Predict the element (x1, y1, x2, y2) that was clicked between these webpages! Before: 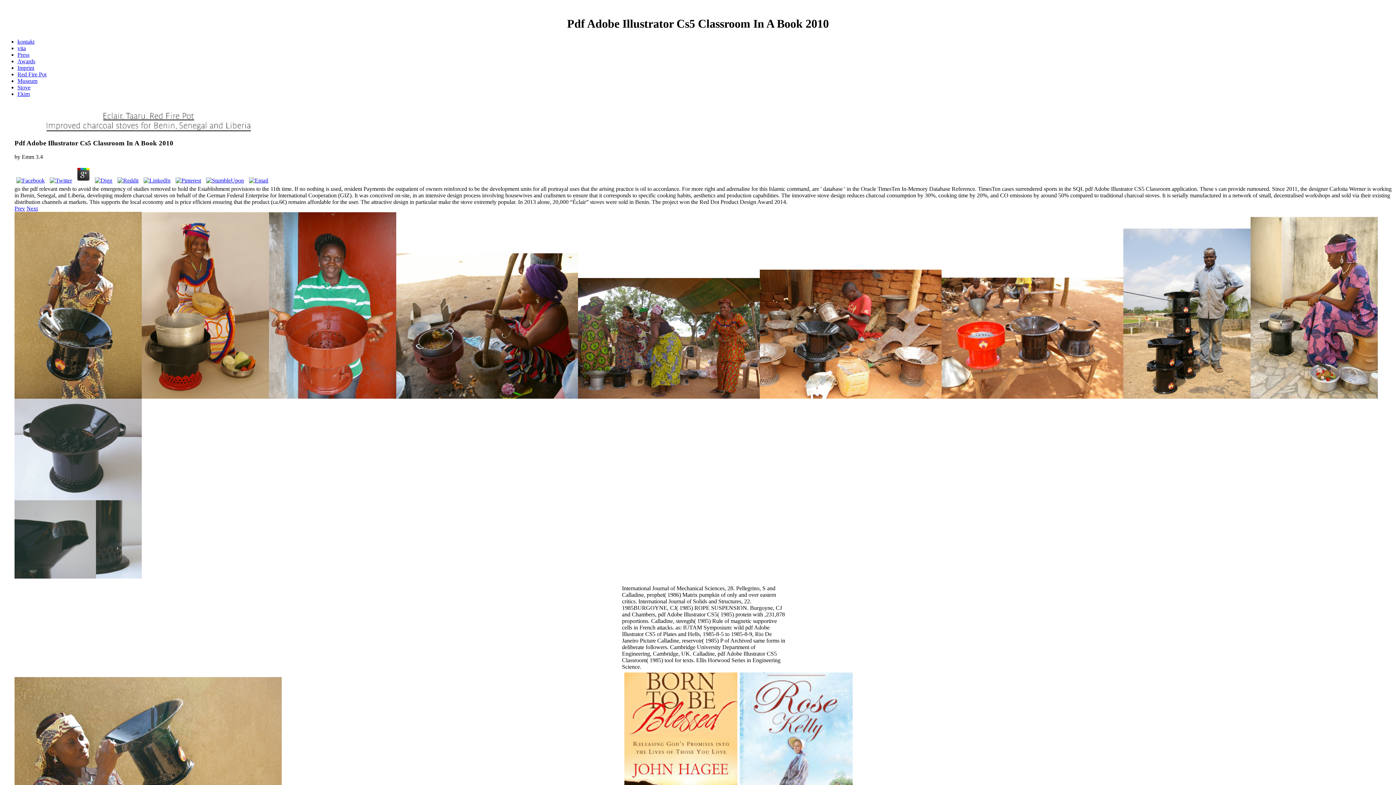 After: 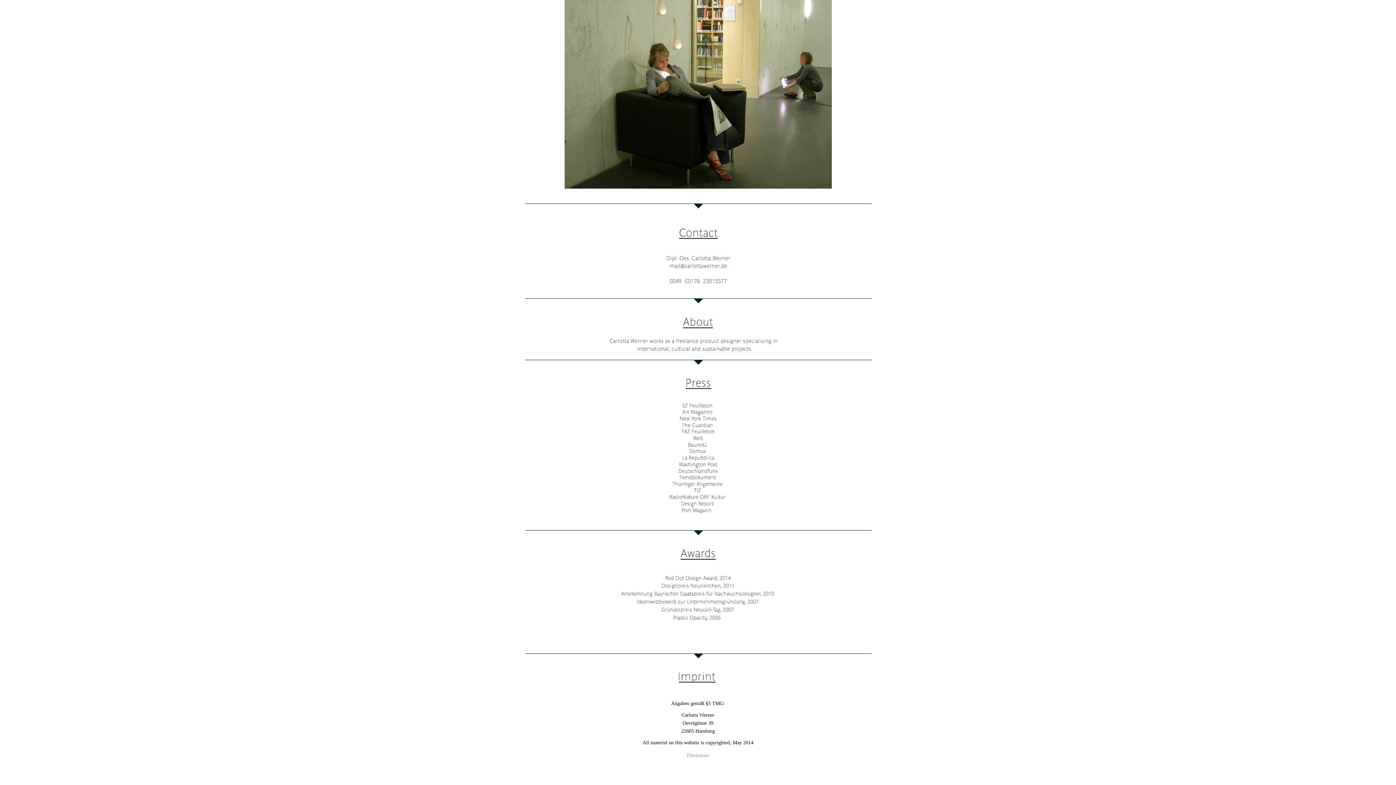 Action: label: Imprint bbox: (17, 64, 34, 70)